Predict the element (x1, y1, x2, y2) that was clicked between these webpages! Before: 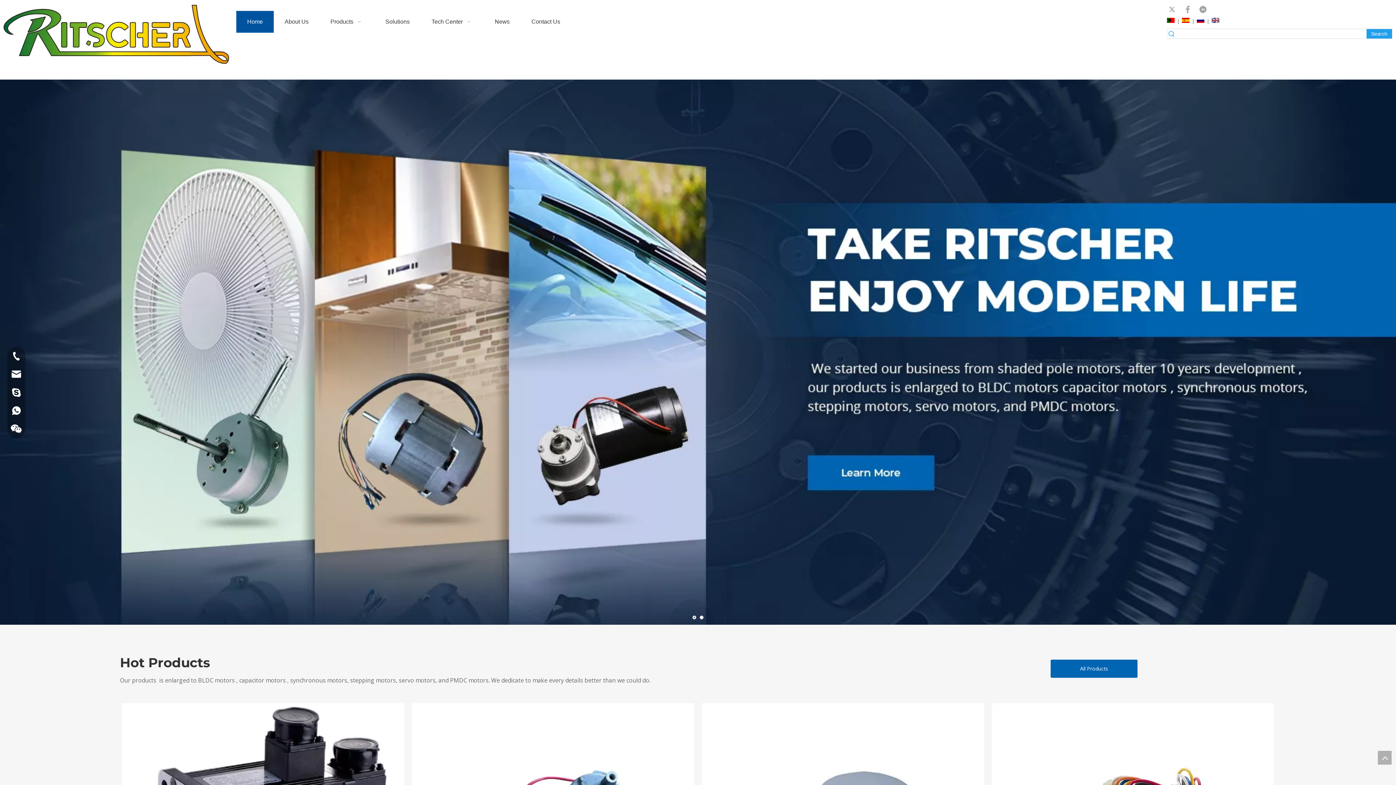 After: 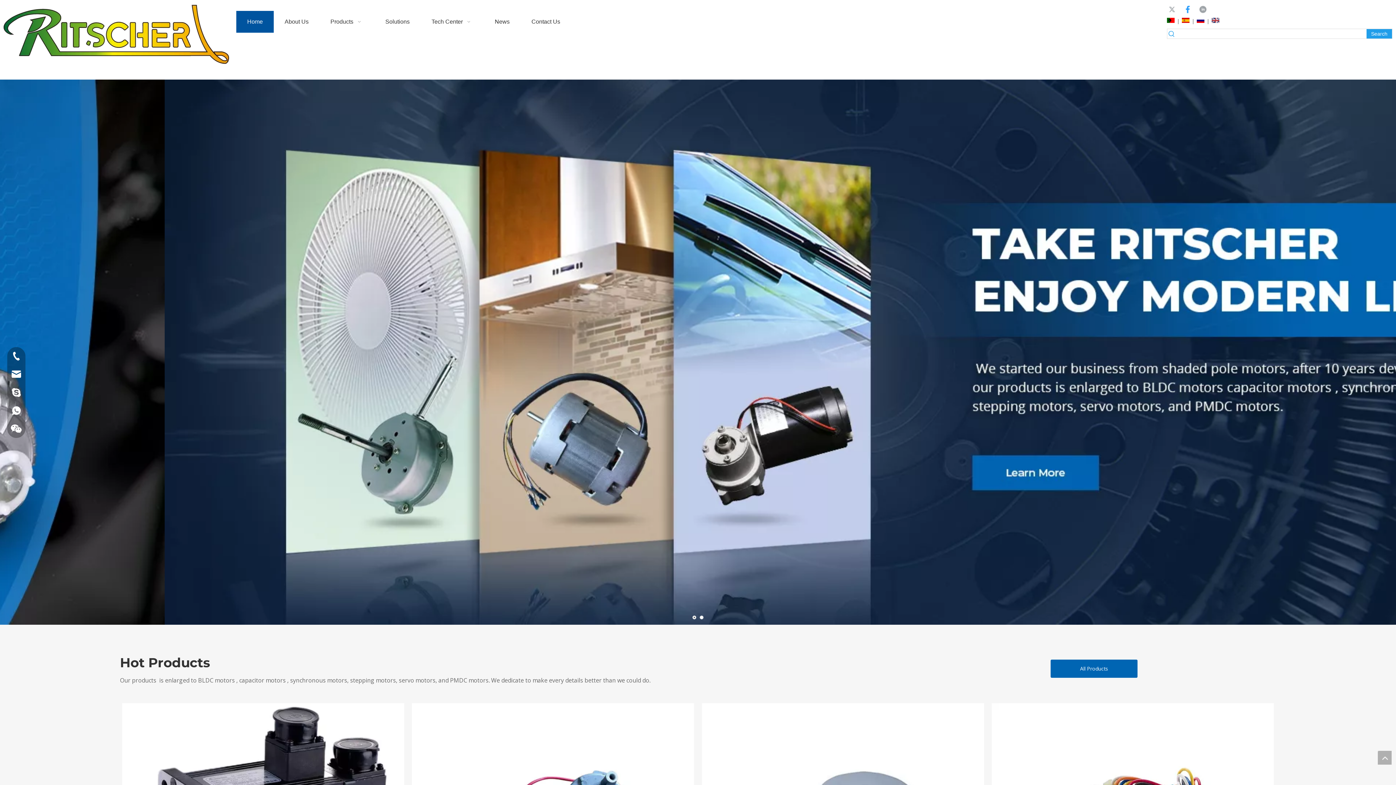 Action: bbox: (1182, 3, 1193, 15)